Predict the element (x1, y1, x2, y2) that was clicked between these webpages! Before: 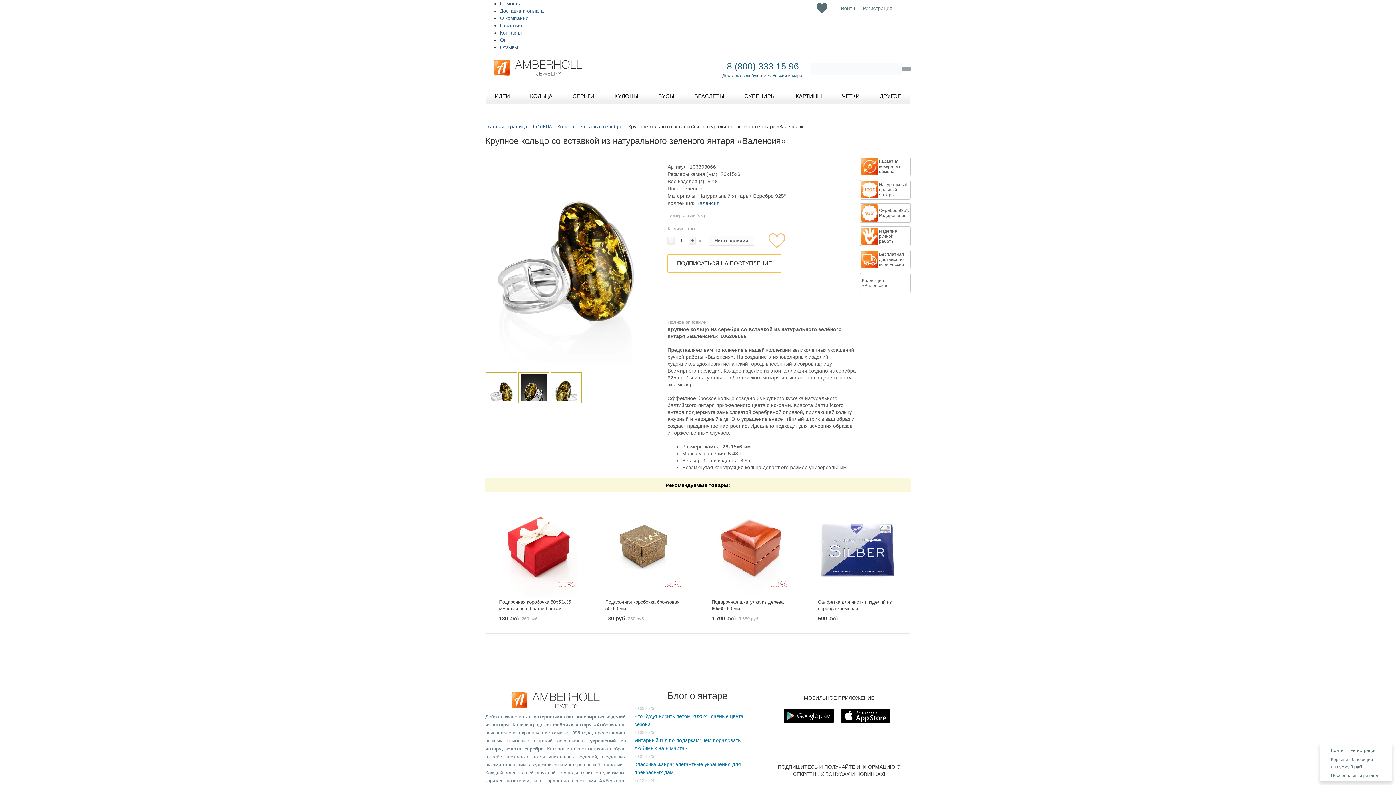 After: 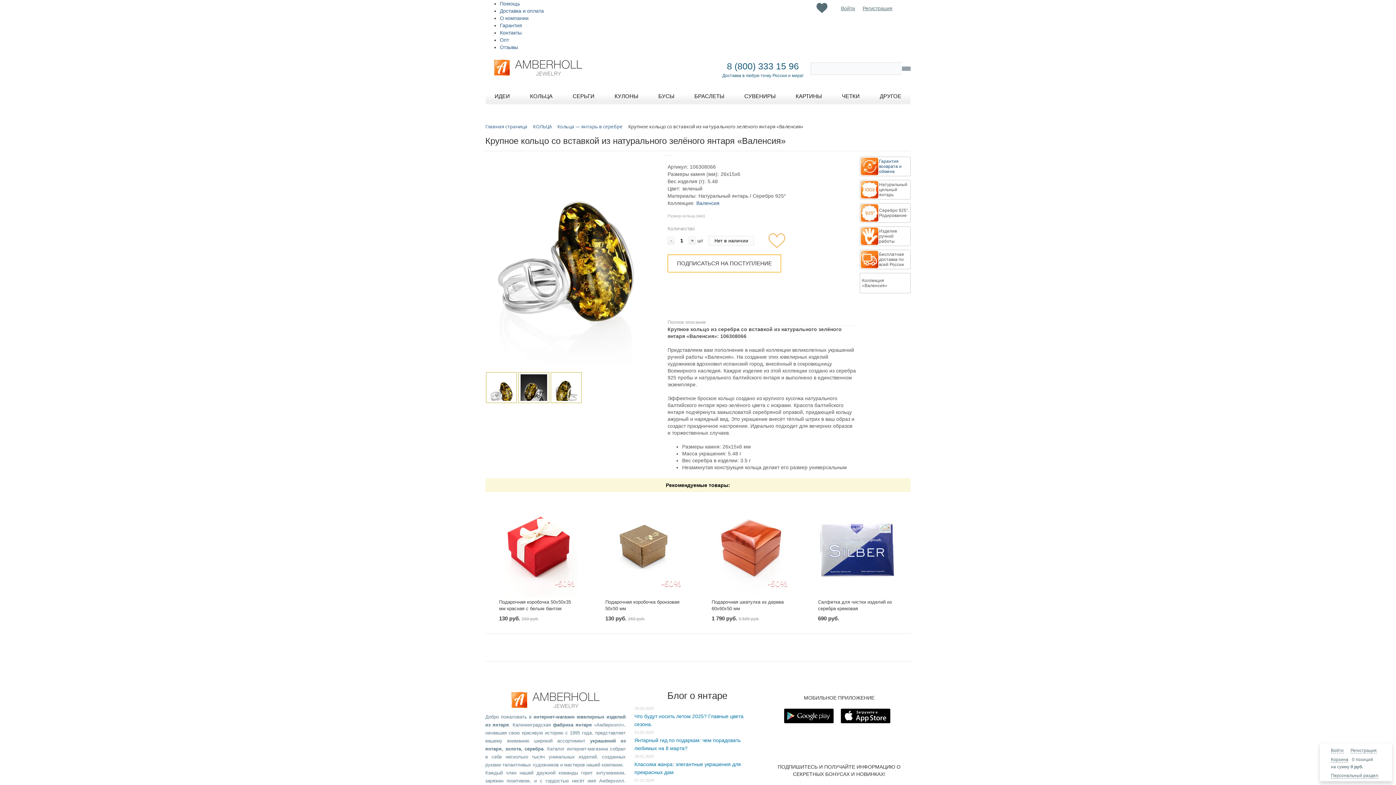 Action: label: Гарантия возврата и обмена bbox: (859, 156, 910, 176)